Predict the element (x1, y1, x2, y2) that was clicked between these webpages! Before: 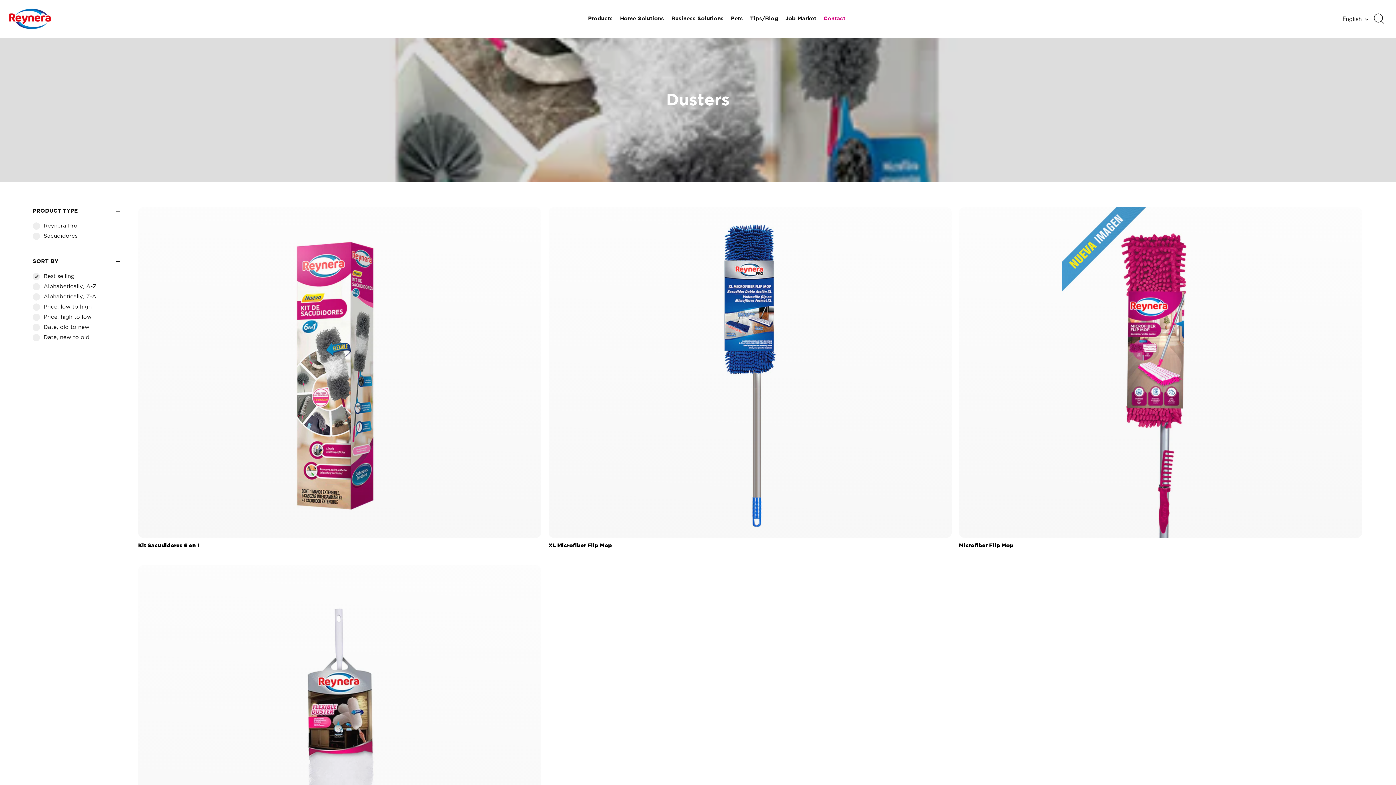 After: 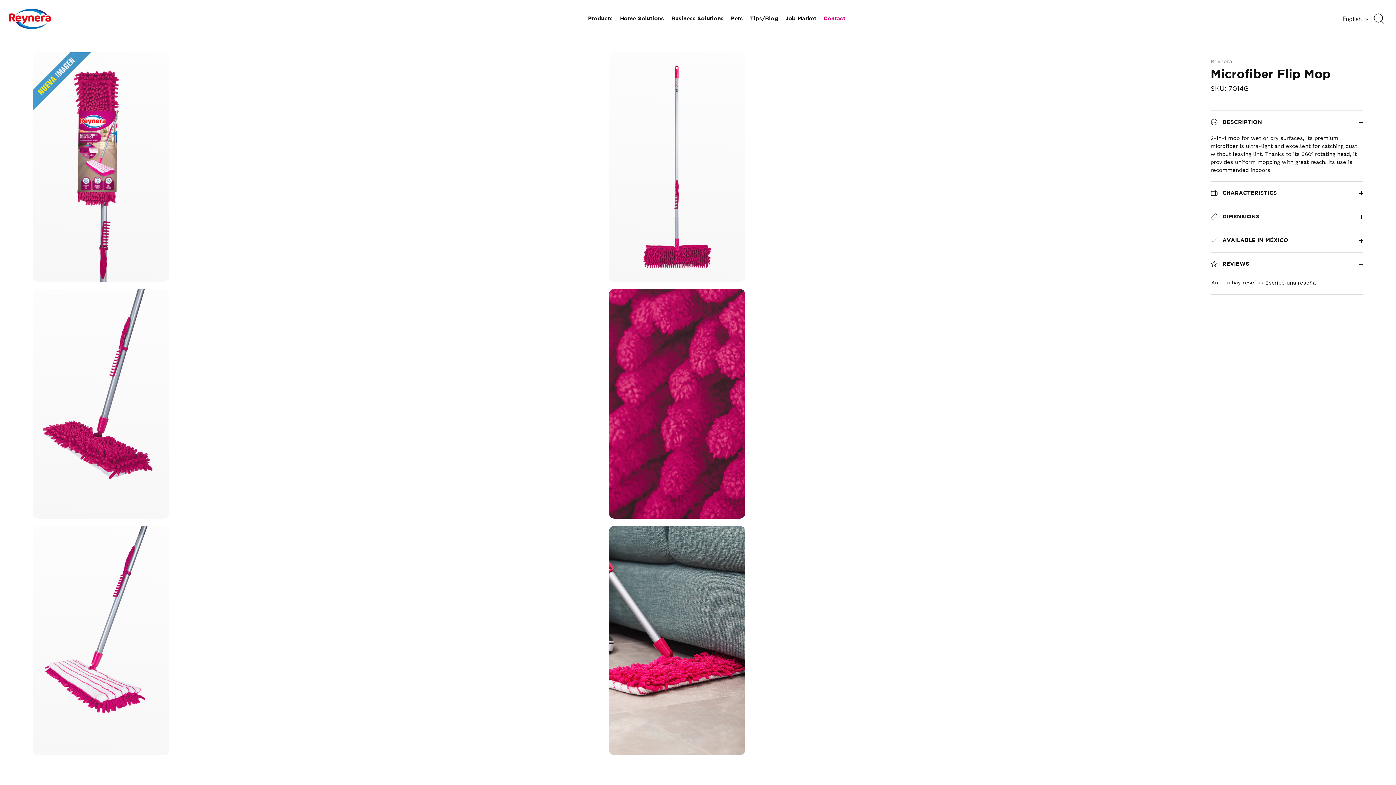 Action: label: Microfiber Flip Mop bbox: (959, 207, 1362, 538)